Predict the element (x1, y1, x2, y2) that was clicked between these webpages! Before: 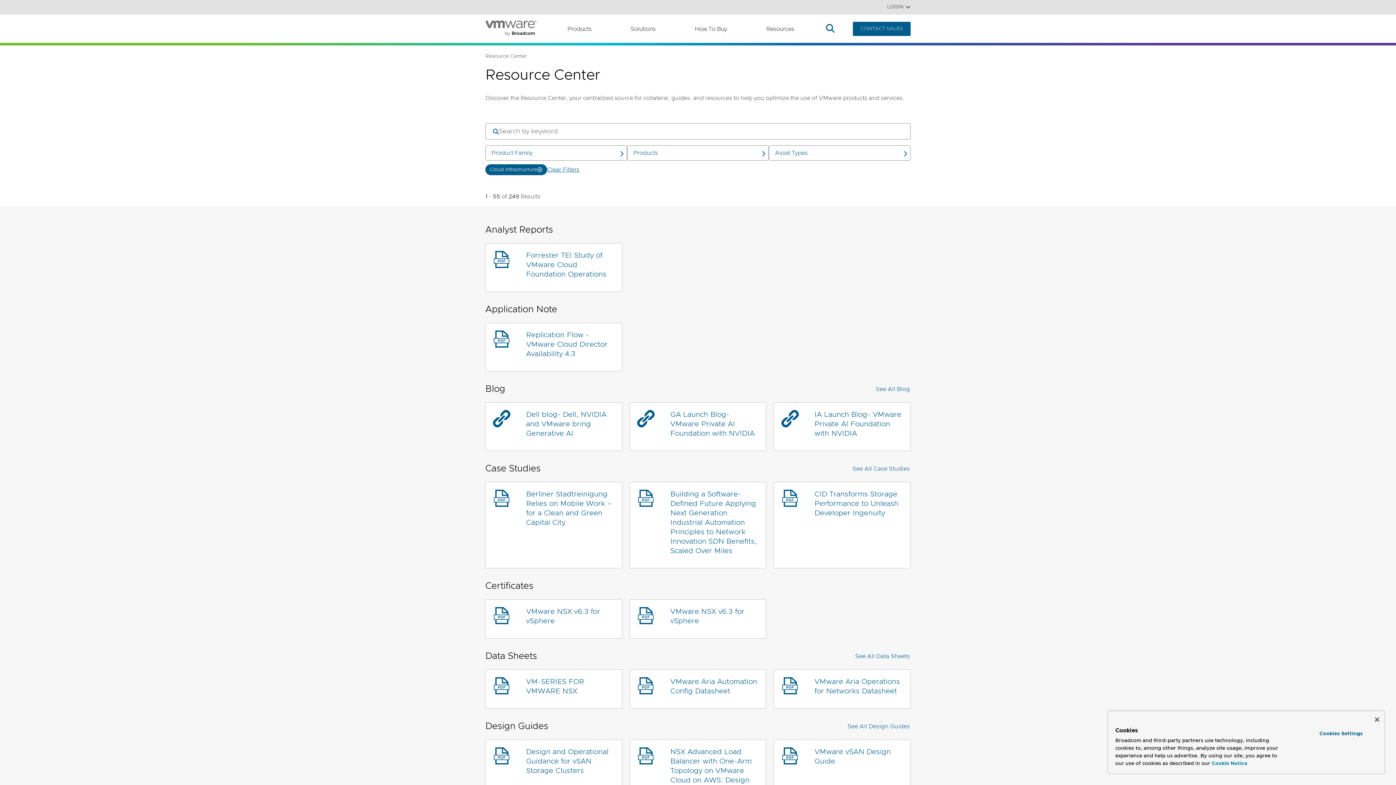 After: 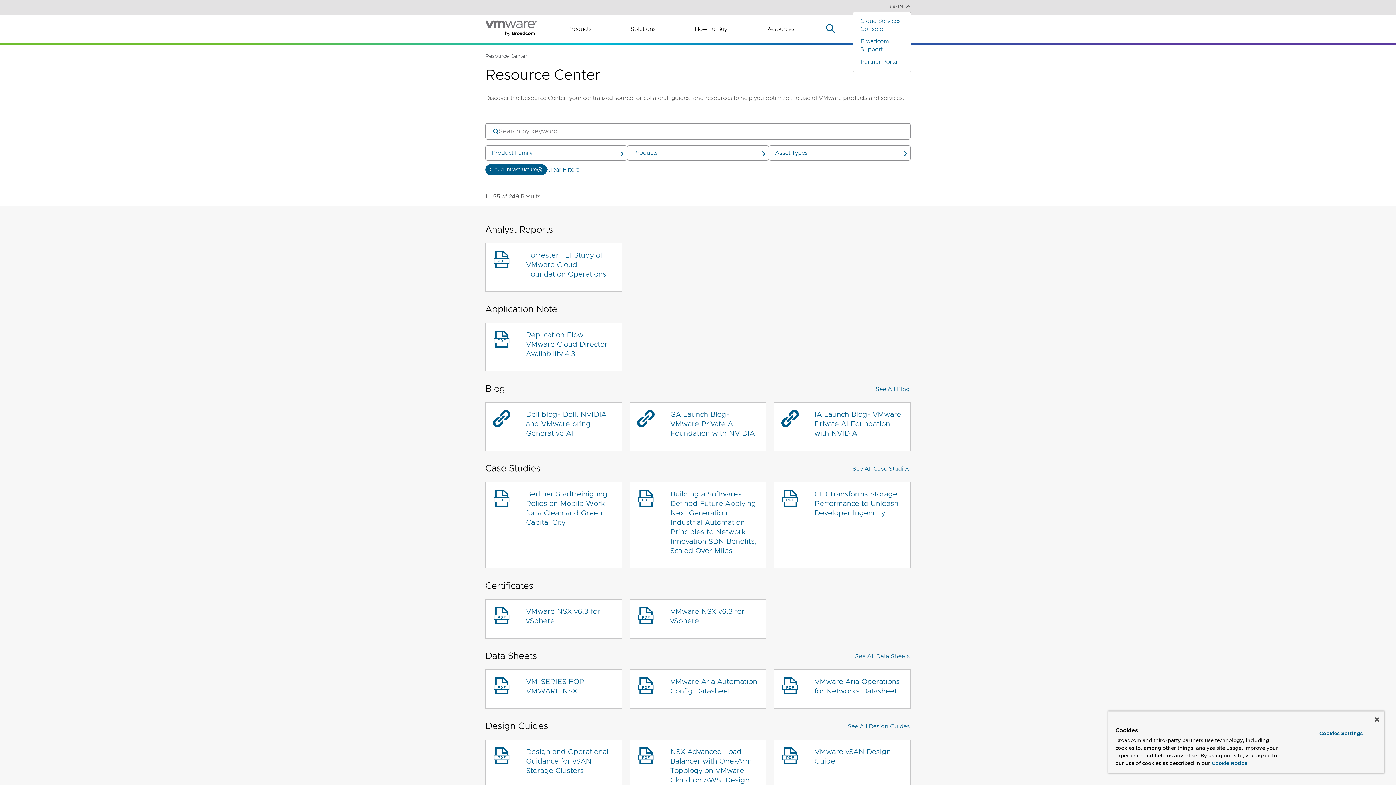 Action: label: LOGIN bbox: (880, 2, 910, 10)